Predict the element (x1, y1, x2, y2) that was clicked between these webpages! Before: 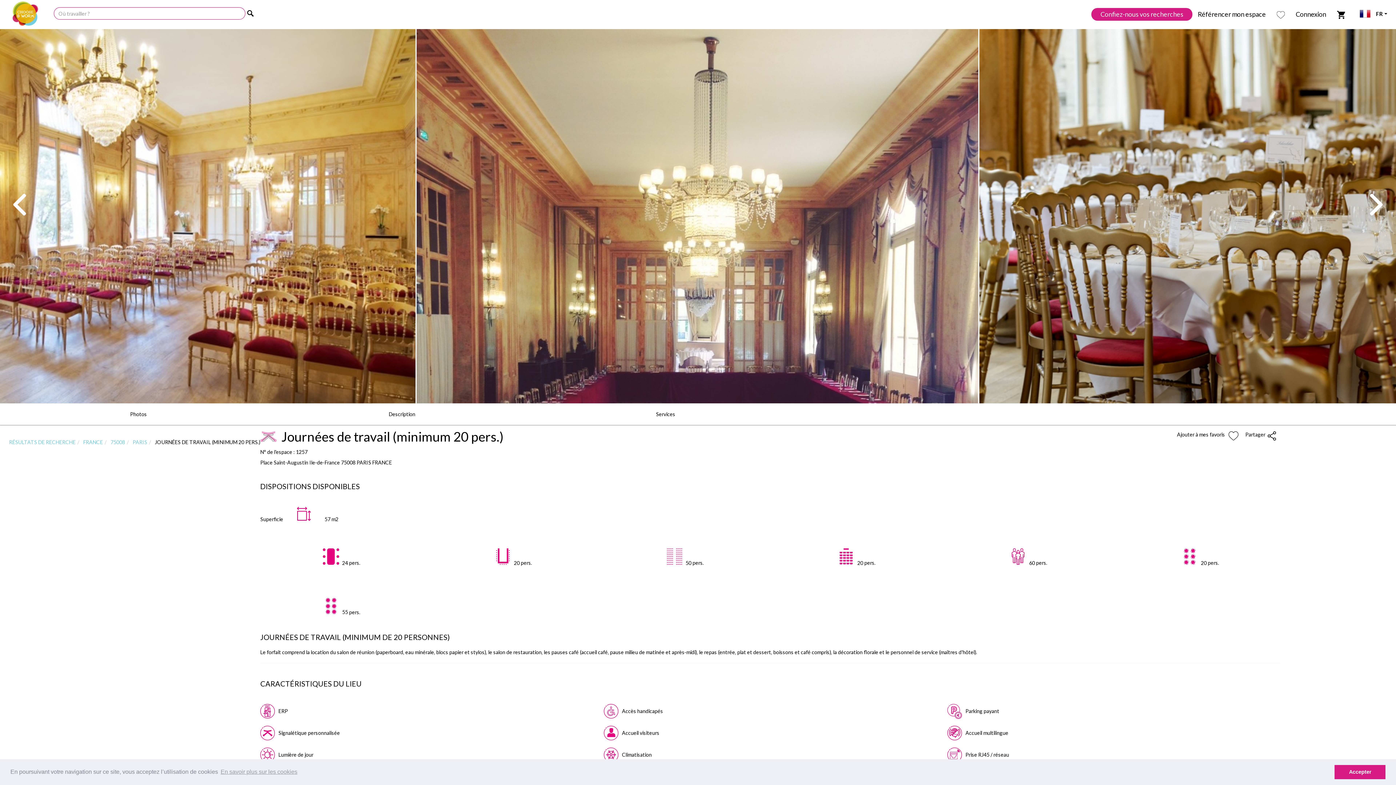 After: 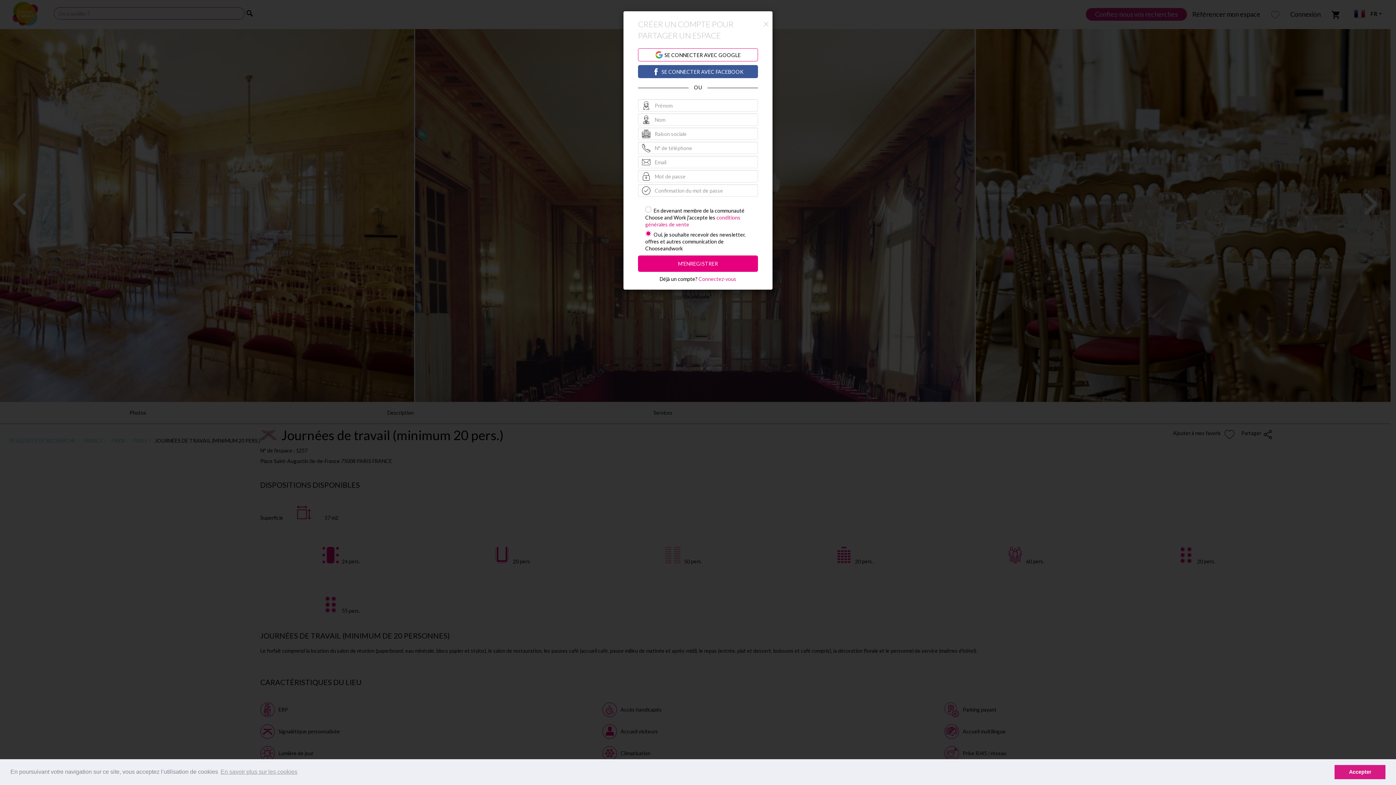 Action: bbox: (1192, 4, 1271, 24) label: Référencer mon espace